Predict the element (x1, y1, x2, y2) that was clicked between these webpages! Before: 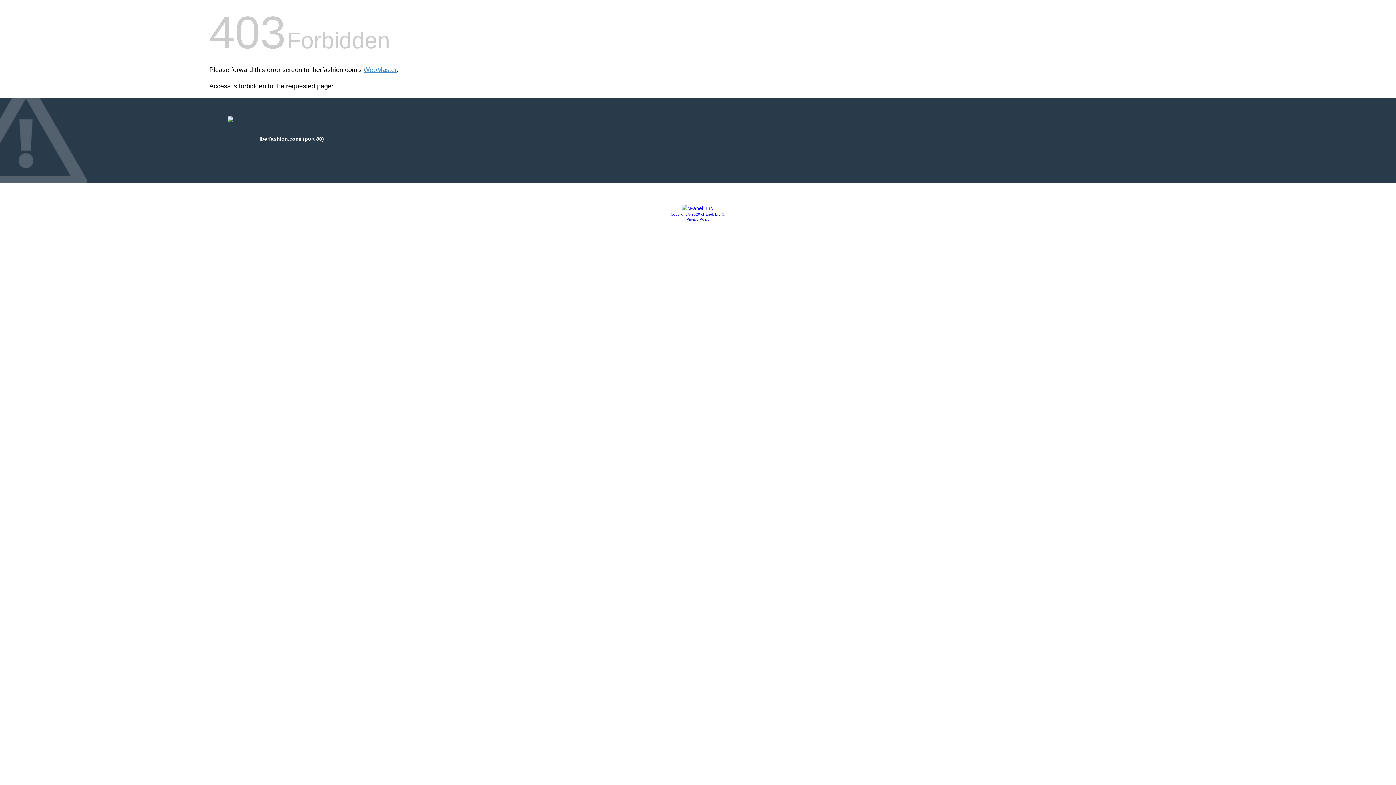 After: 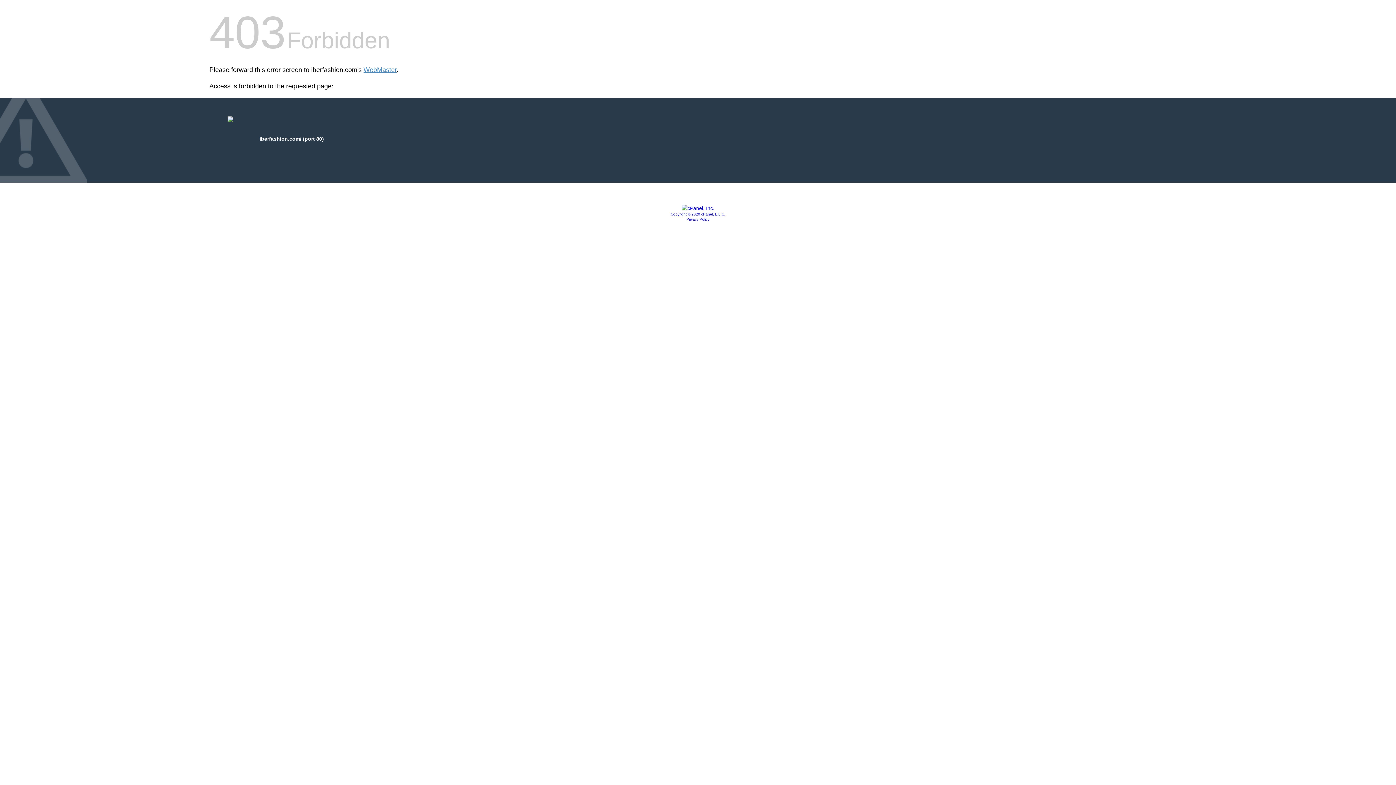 Action: label: Copyright © 2020 cPanel, L.L.C. bbox: (670, 212, 725, 216)